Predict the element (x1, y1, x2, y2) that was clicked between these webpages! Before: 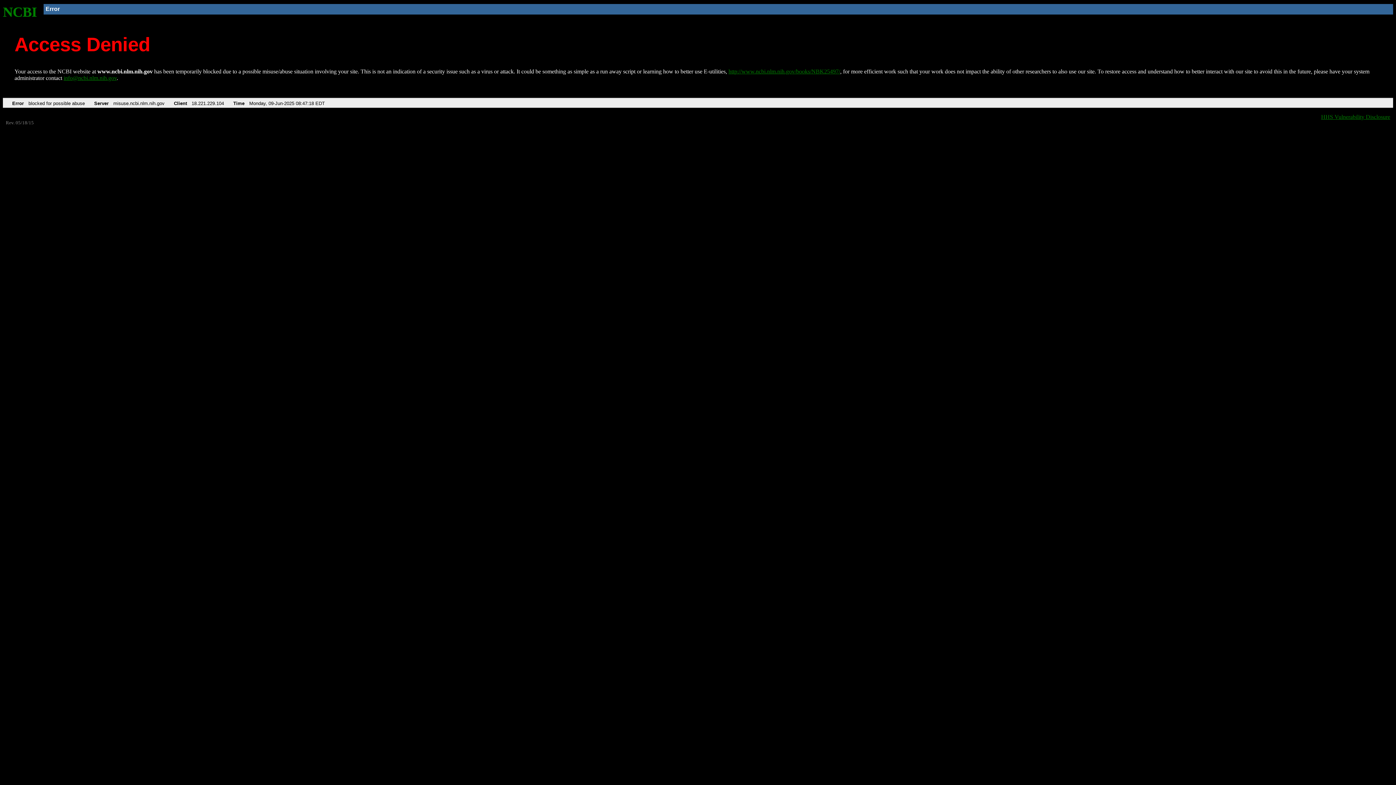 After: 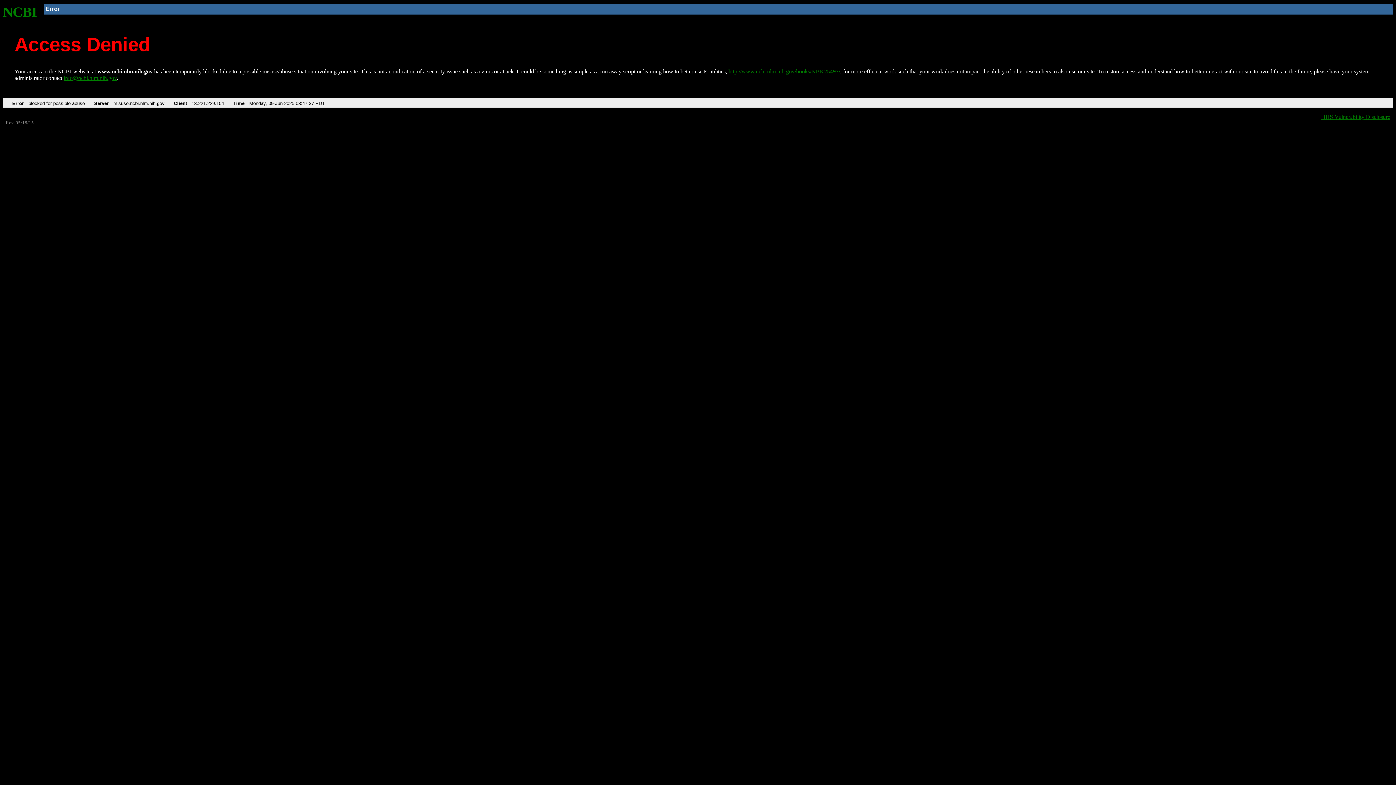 Action: label: NCBI bbox: (2, 4, 37, 19)